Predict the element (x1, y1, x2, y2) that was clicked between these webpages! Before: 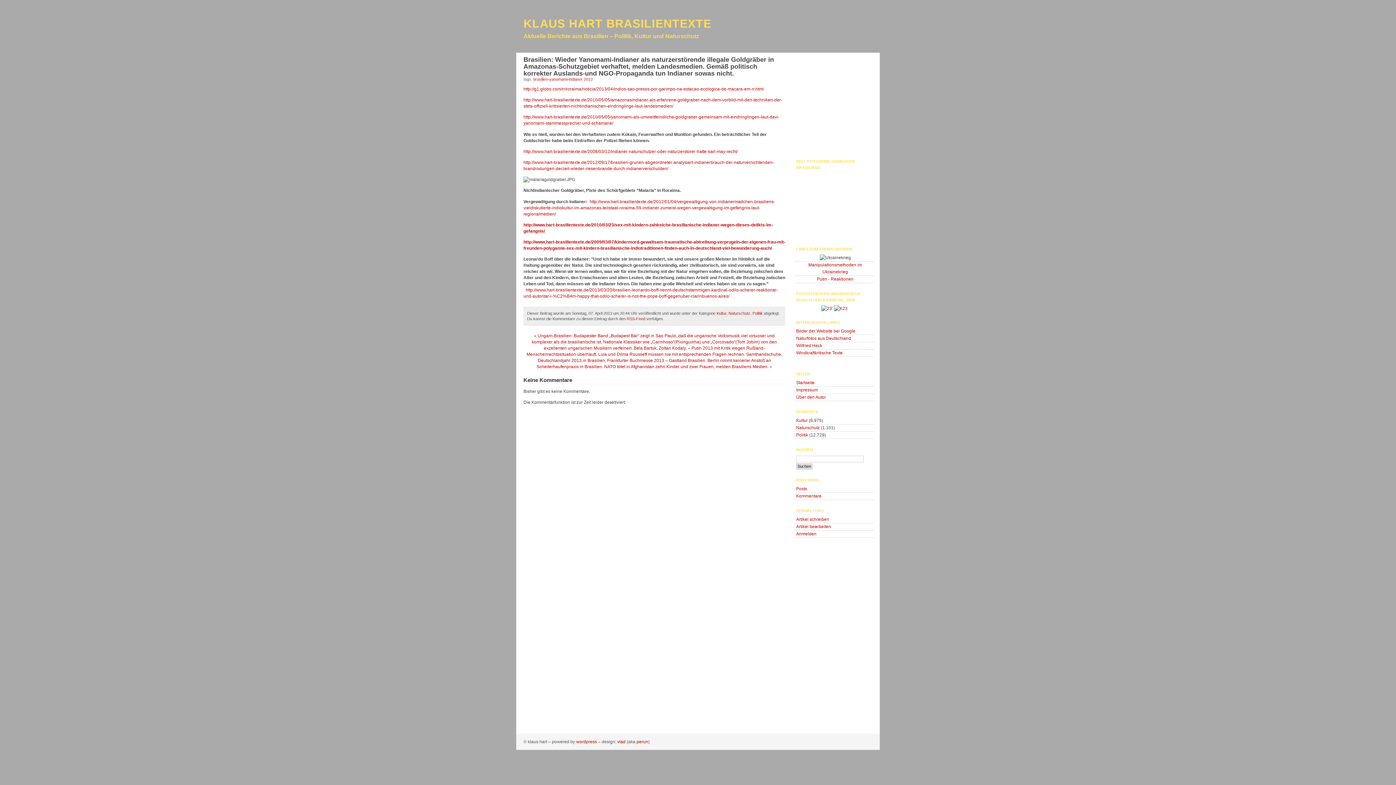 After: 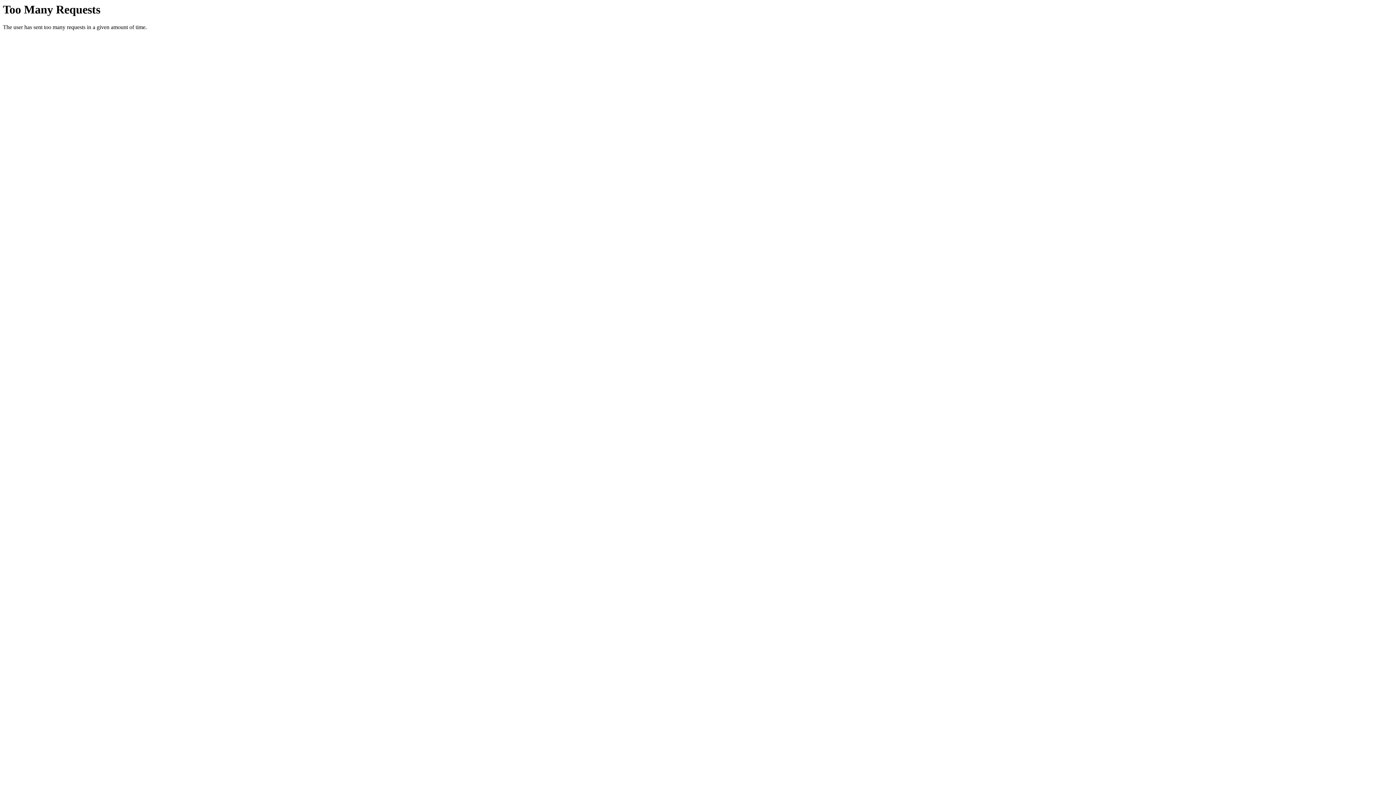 Action: bbox: (523, 149, 737, 154) label: http://www.hart-brasilientexte.de/2008/03/12/indianer-naturschutzer-oder-naturzerstorer-hatte-karl-may-recht/